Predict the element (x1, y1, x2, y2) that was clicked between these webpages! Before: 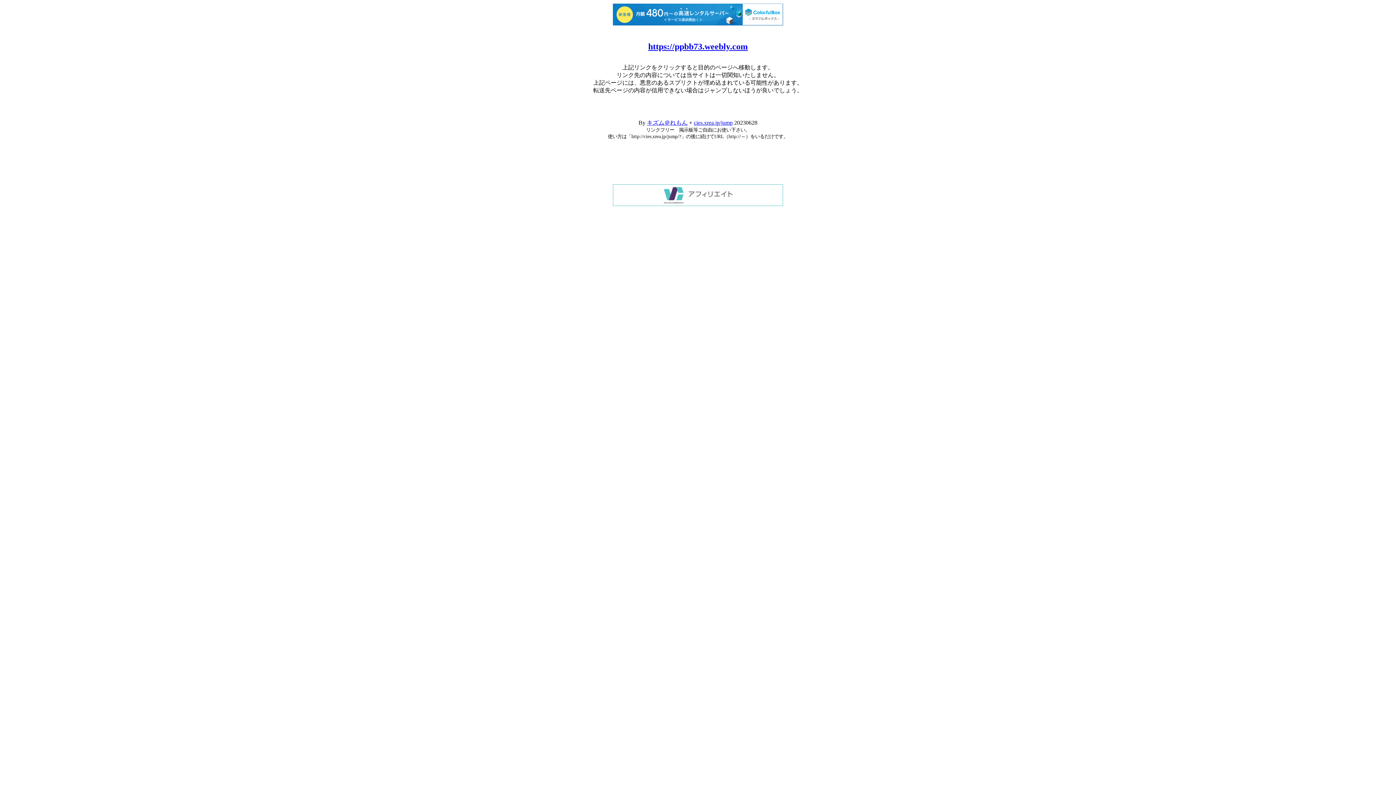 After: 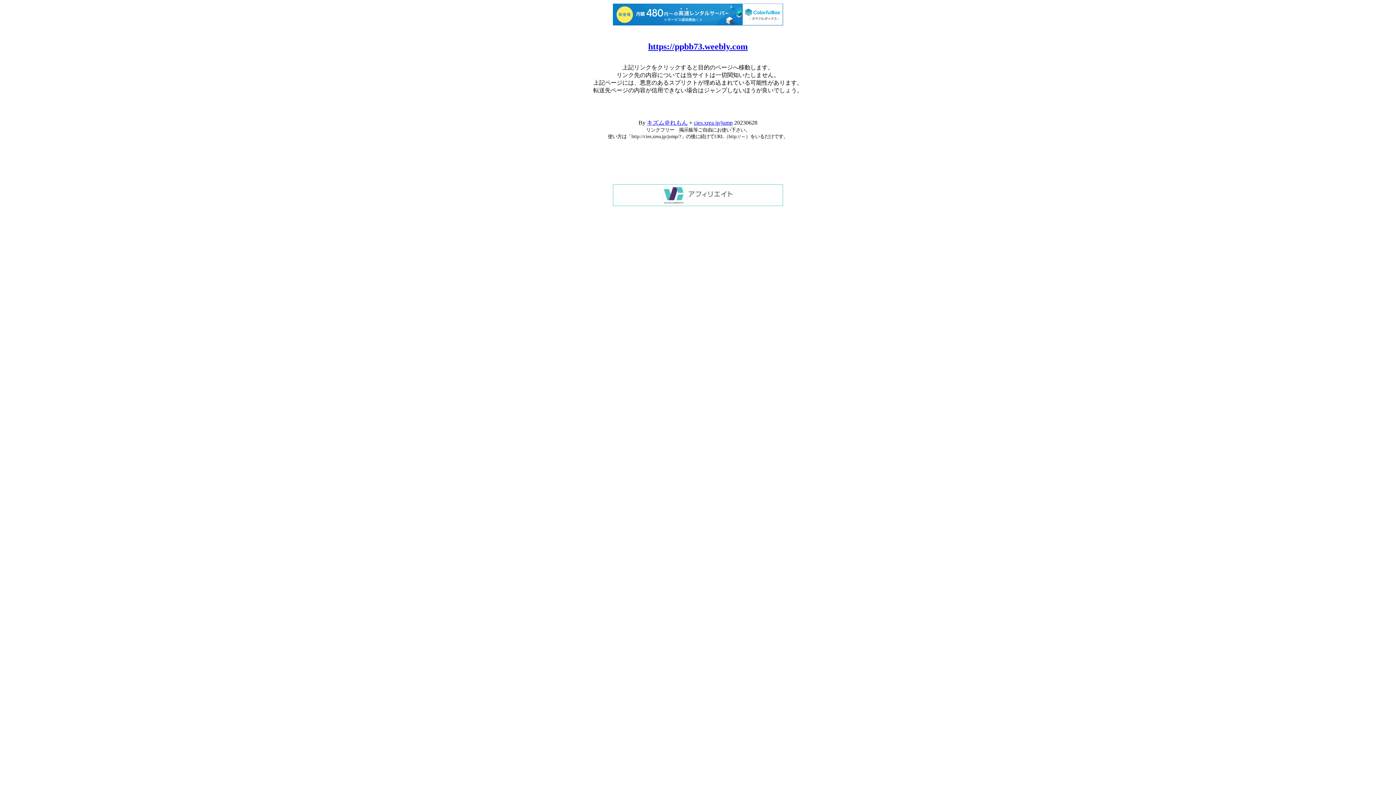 Action: bbox: (613, 200, 783, 207)